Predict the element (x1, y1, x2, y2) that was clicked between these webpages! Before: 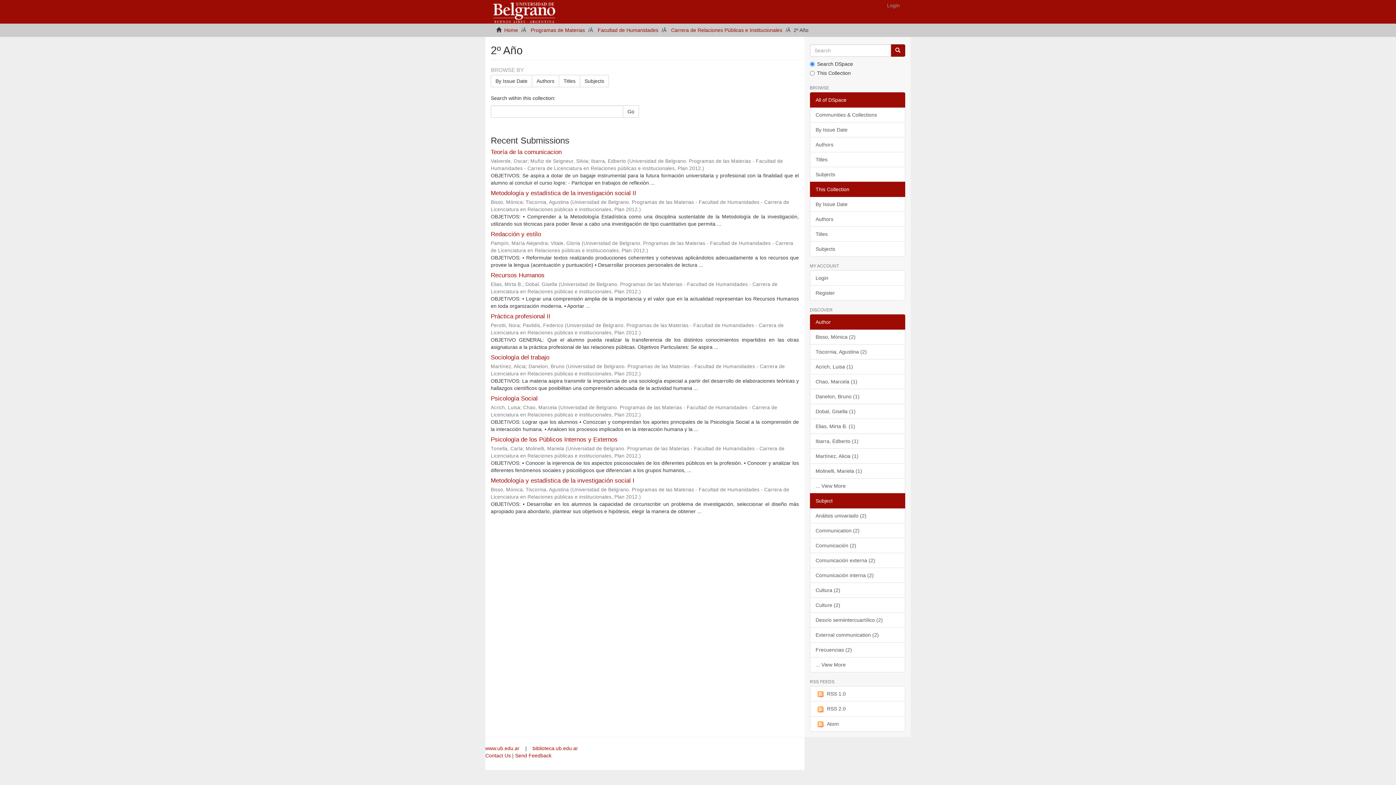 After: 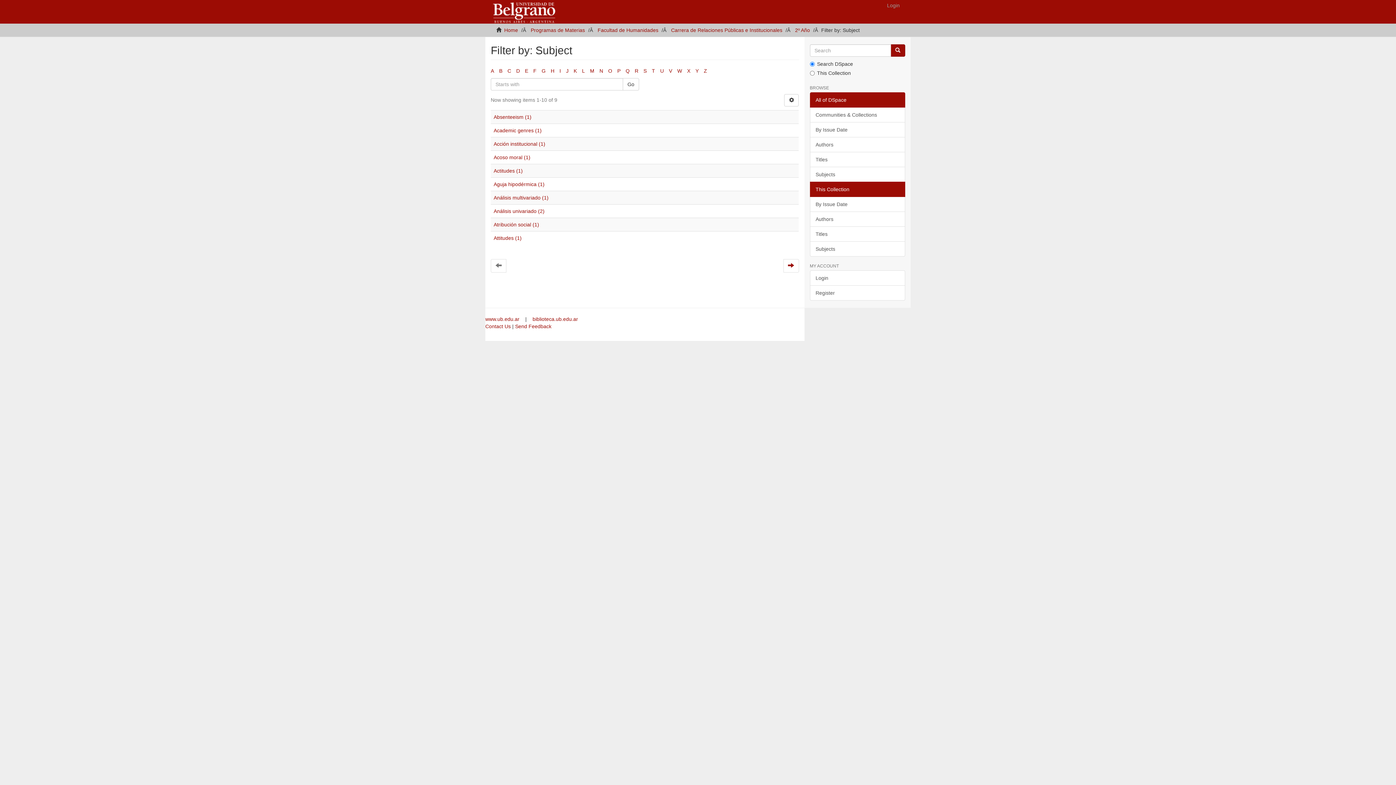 Action: label: ... View More bbox: (810, 657, 905, 672)